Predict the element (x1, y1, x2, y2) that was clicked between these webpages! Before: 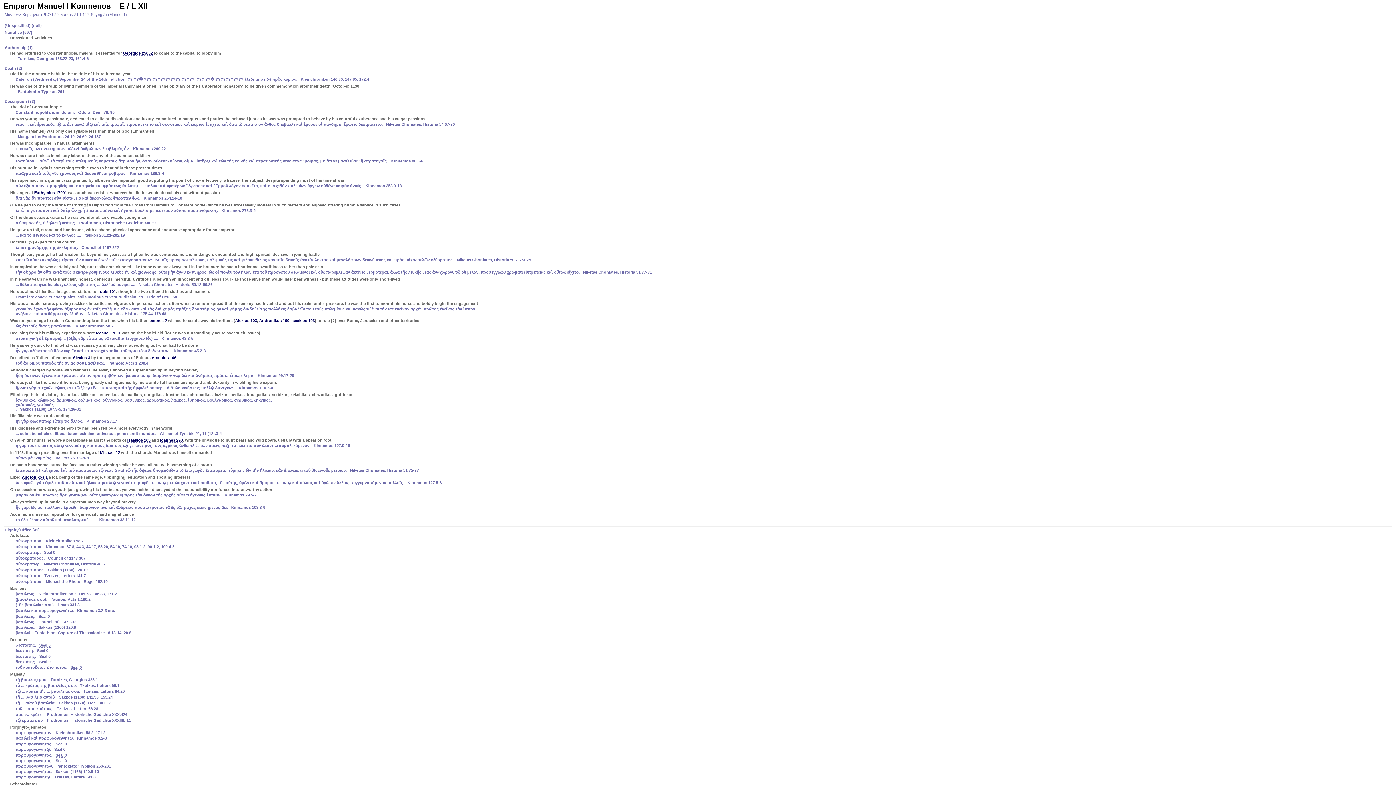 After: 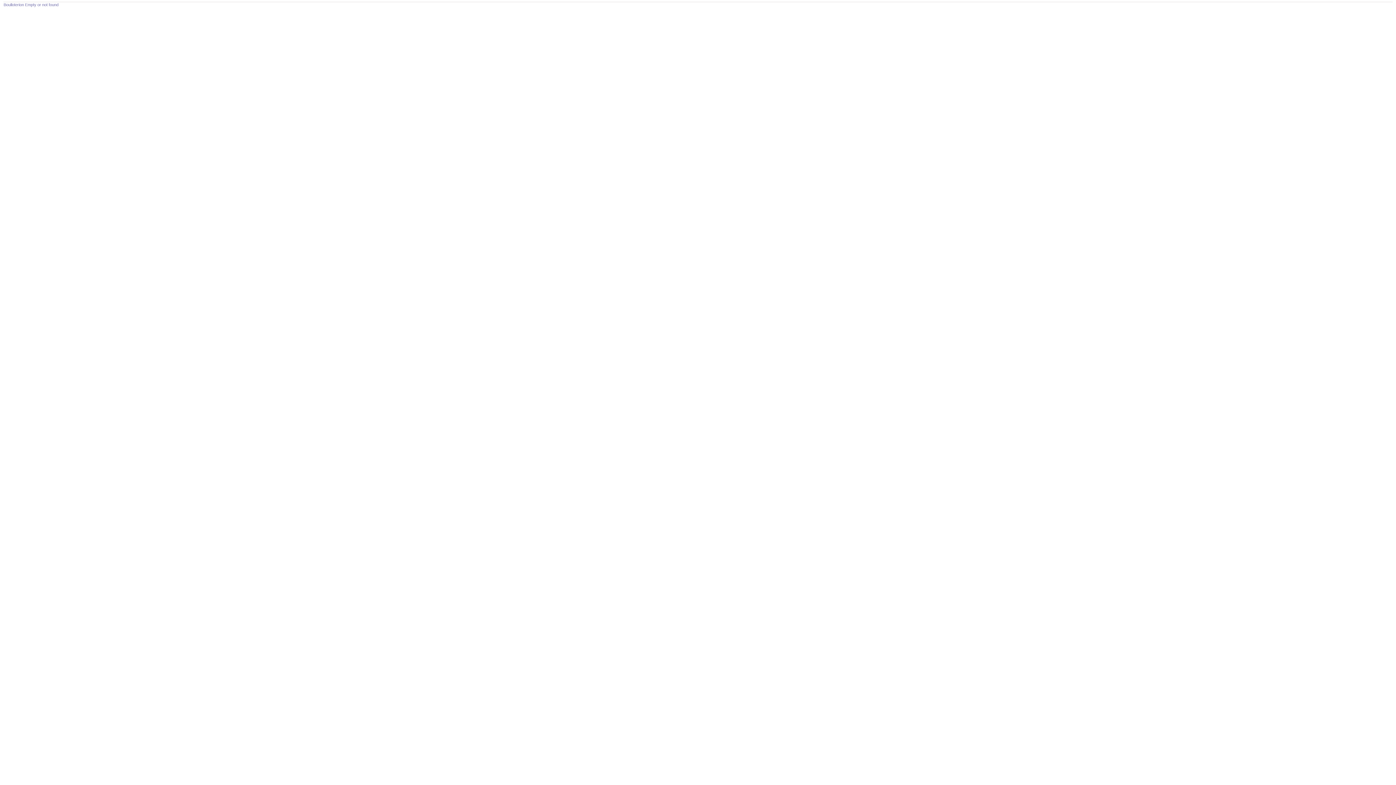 Action: label: Seal 0 bbox: (54, 747, 65, 752)